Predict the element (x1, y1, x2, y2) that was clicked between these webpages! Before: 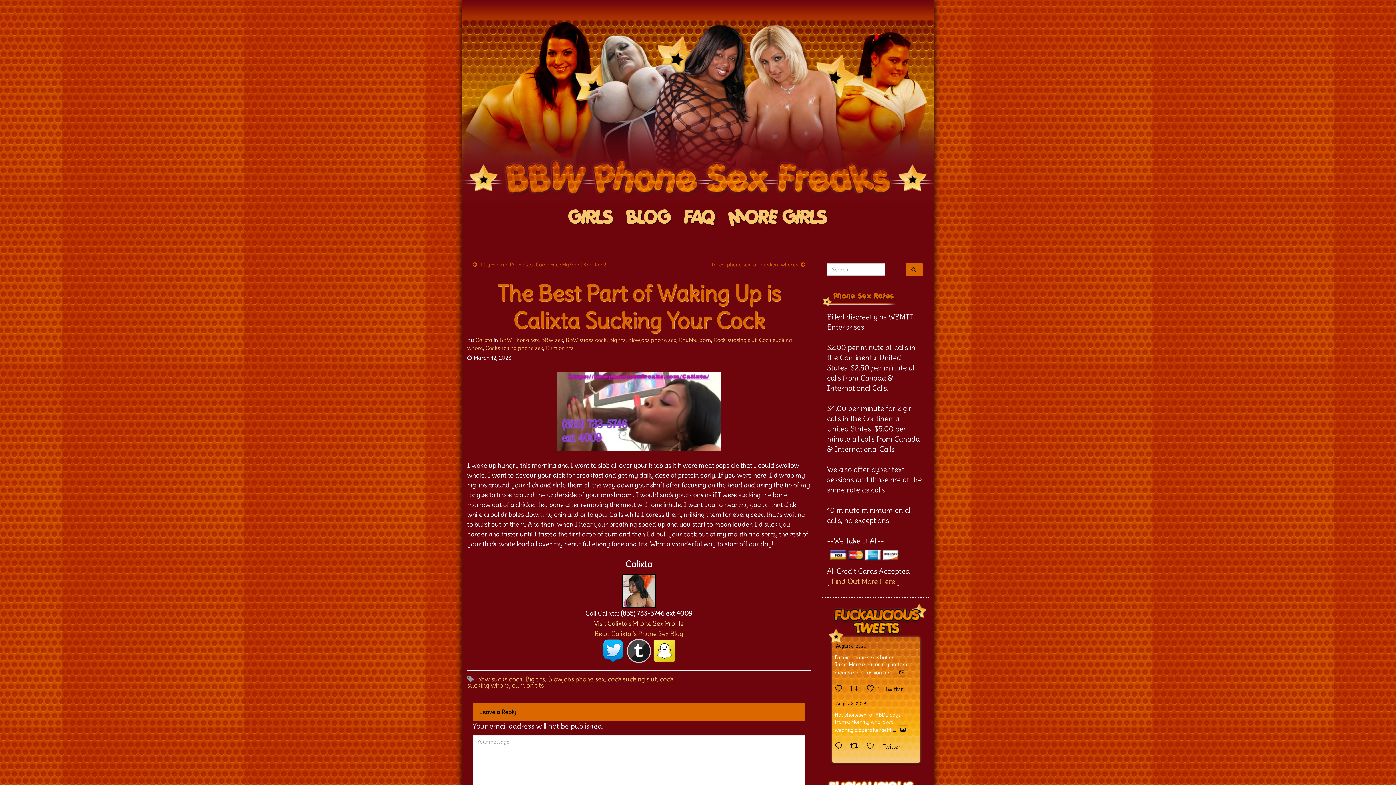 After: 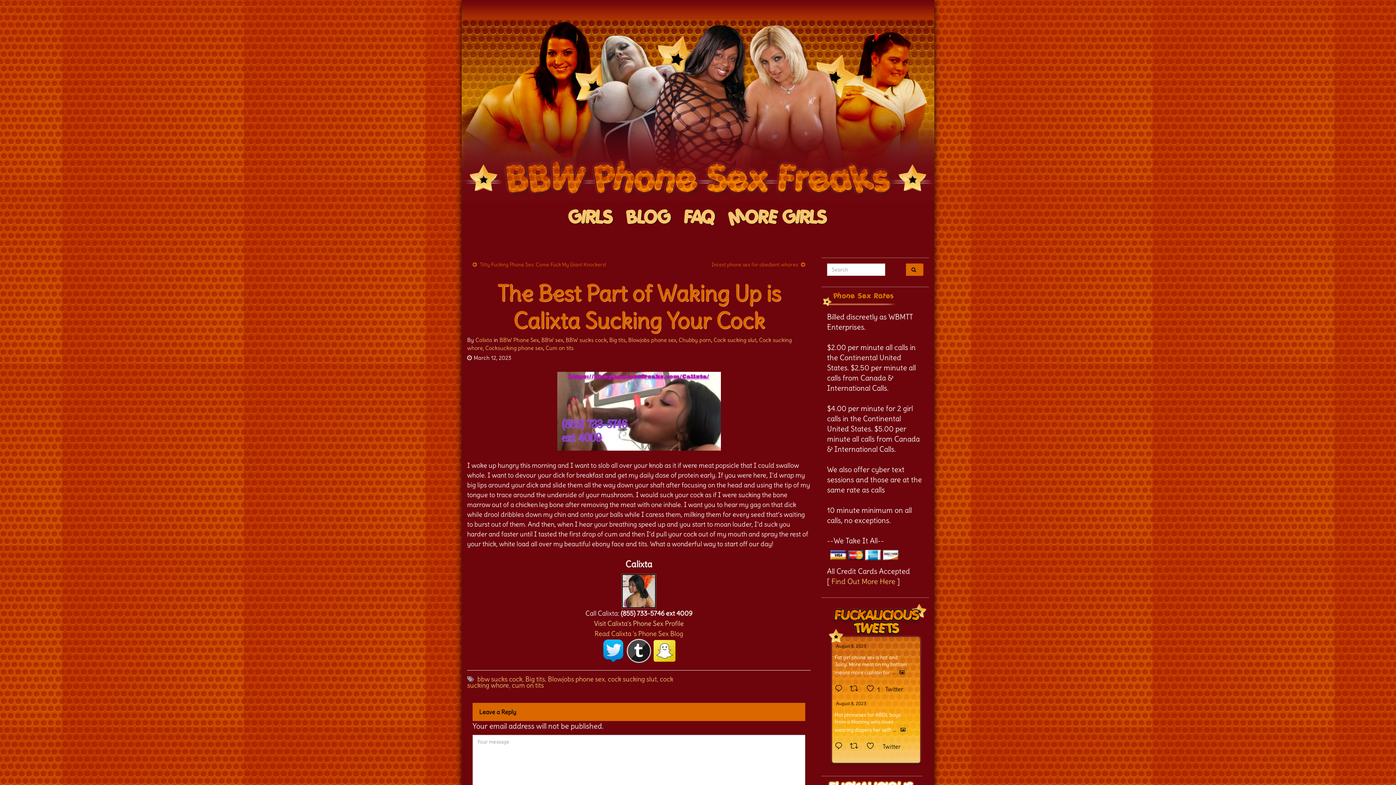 Action: bbox: (897, 668, 906, 677)